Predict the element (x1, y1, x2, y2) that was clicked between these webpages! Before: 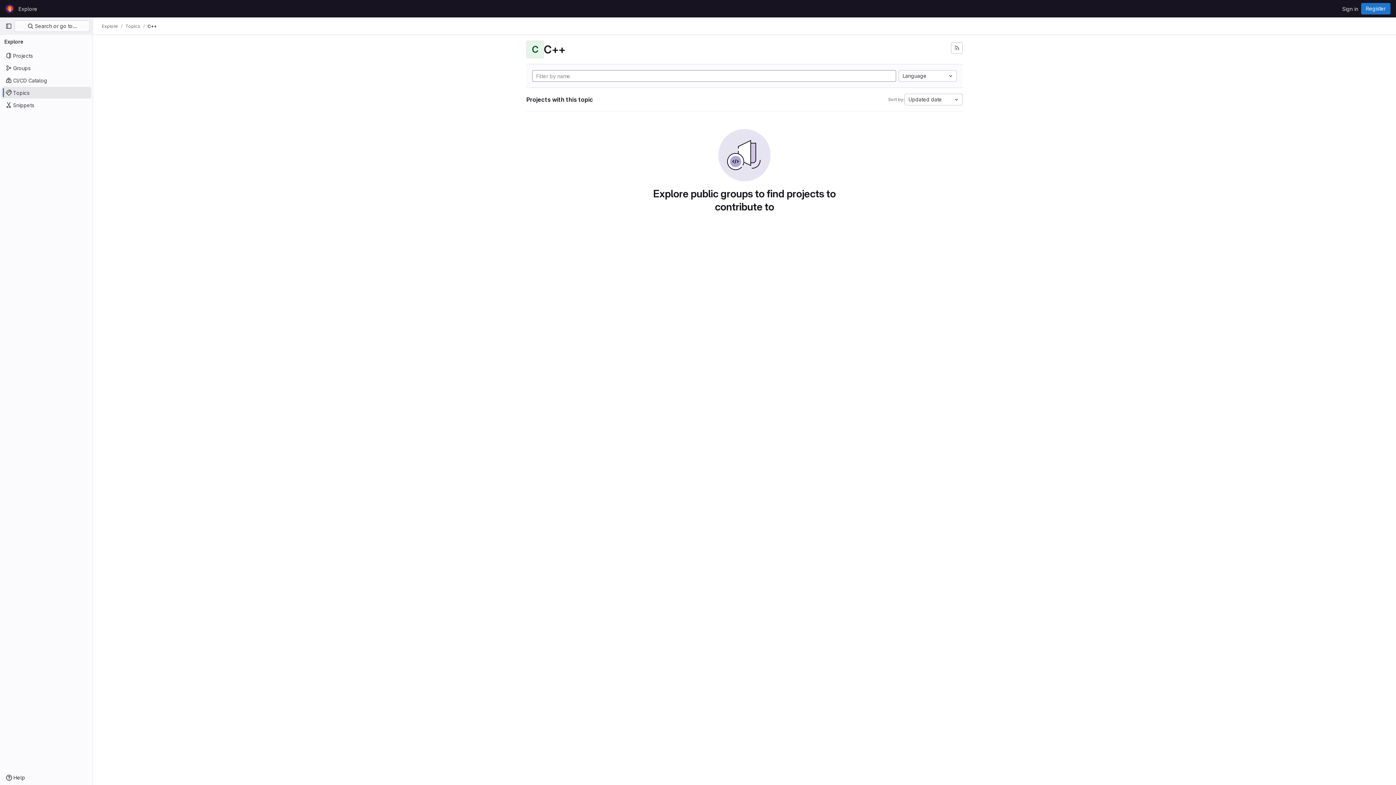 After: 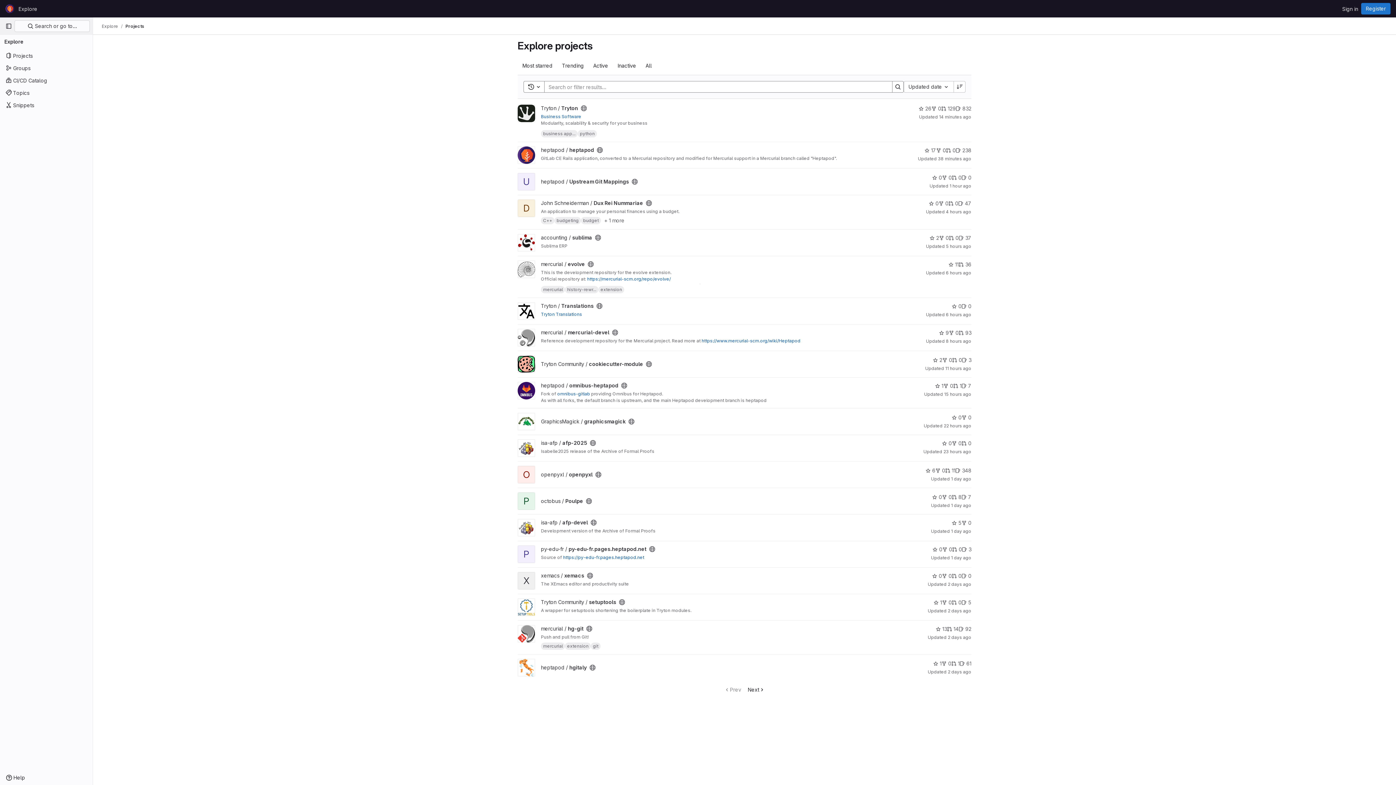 Action: bbox: (4, 2, 15, 14) label: Homepage